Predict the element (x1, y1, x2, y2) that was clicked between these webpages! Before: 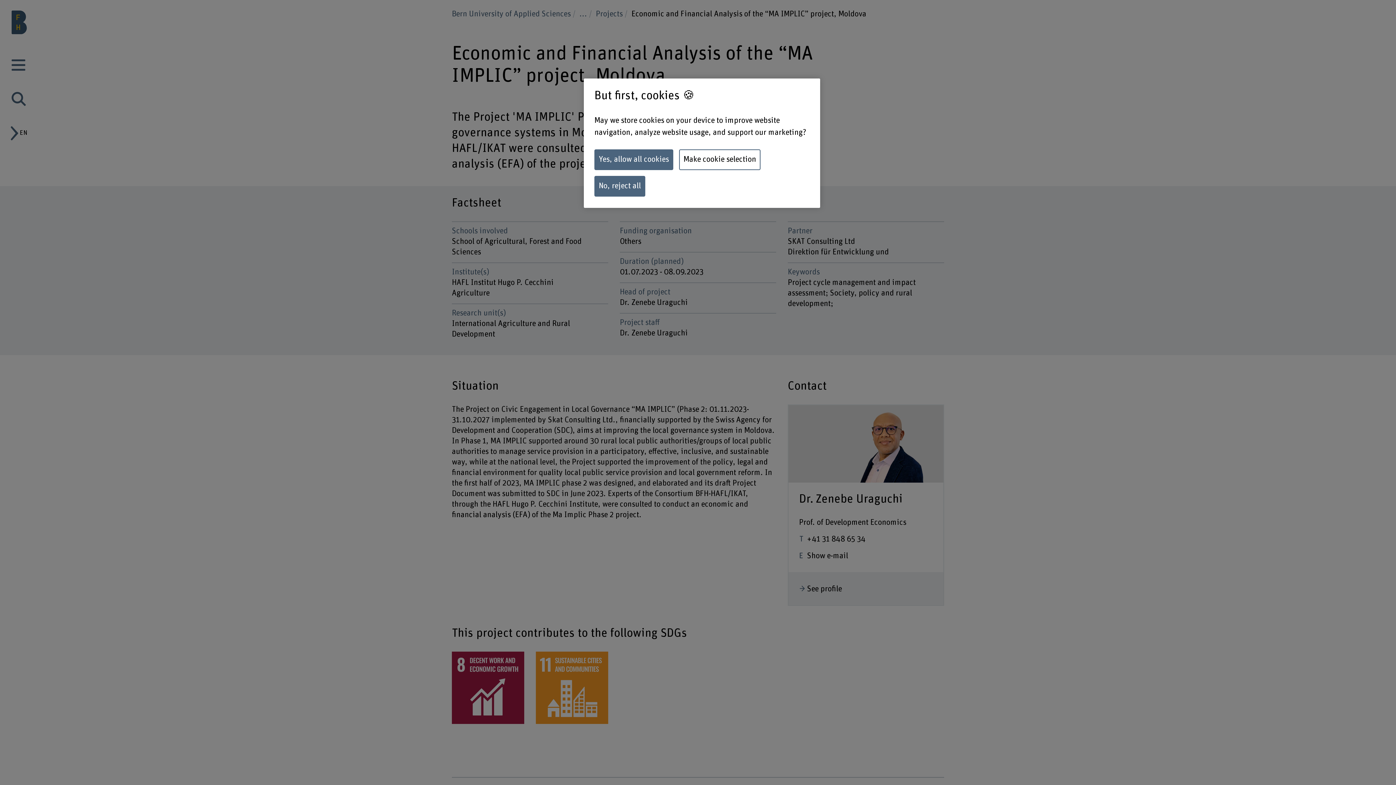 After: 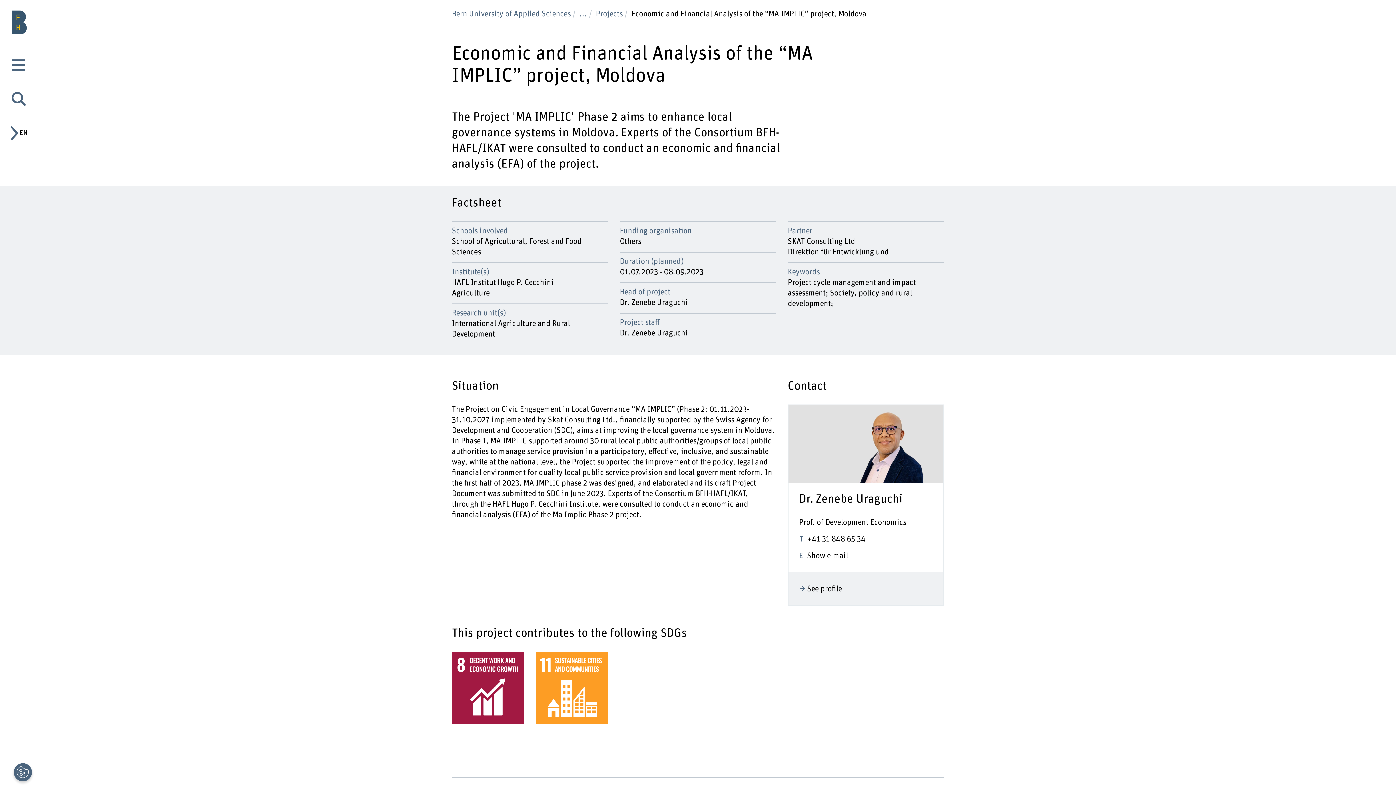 Action: label: Yes, allow all cookies bbox: (594, 149, 673, 170)